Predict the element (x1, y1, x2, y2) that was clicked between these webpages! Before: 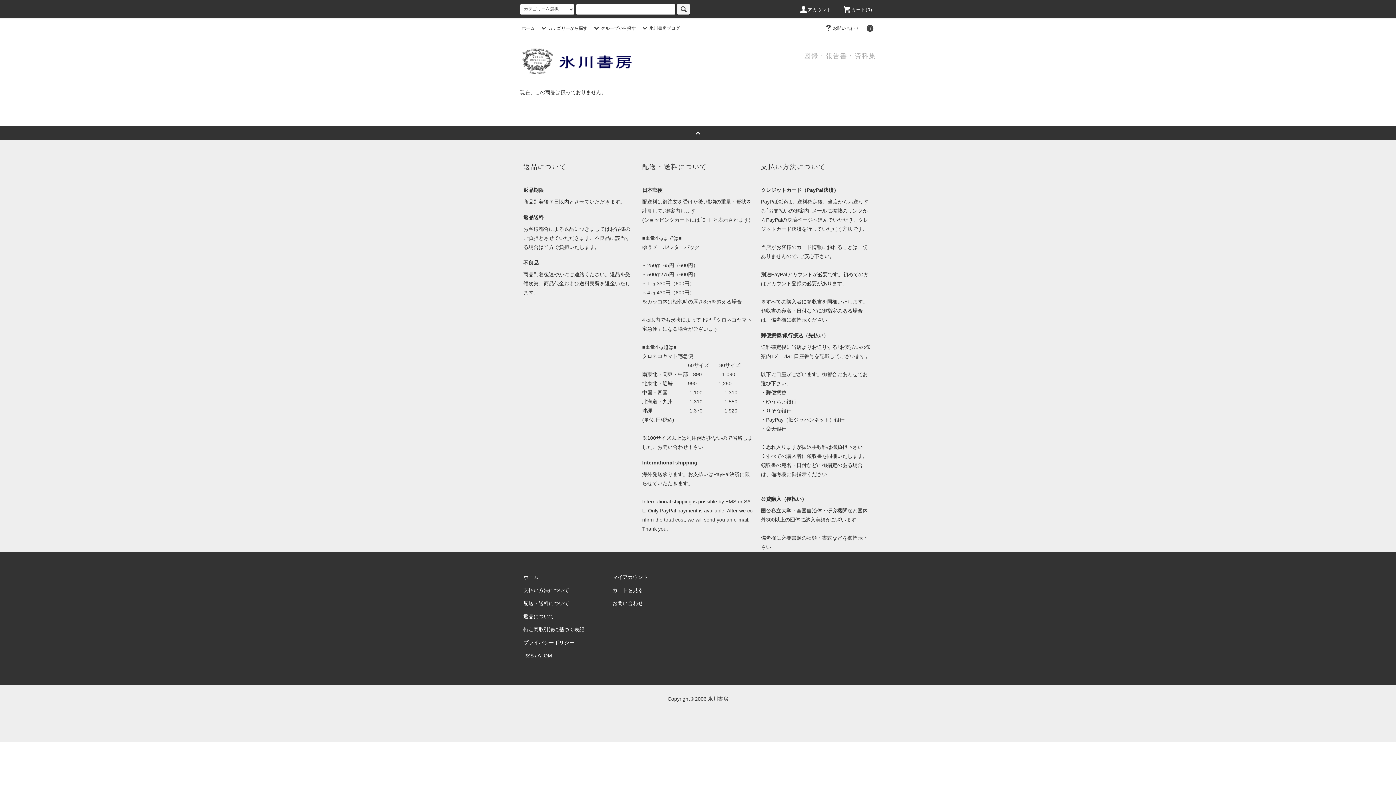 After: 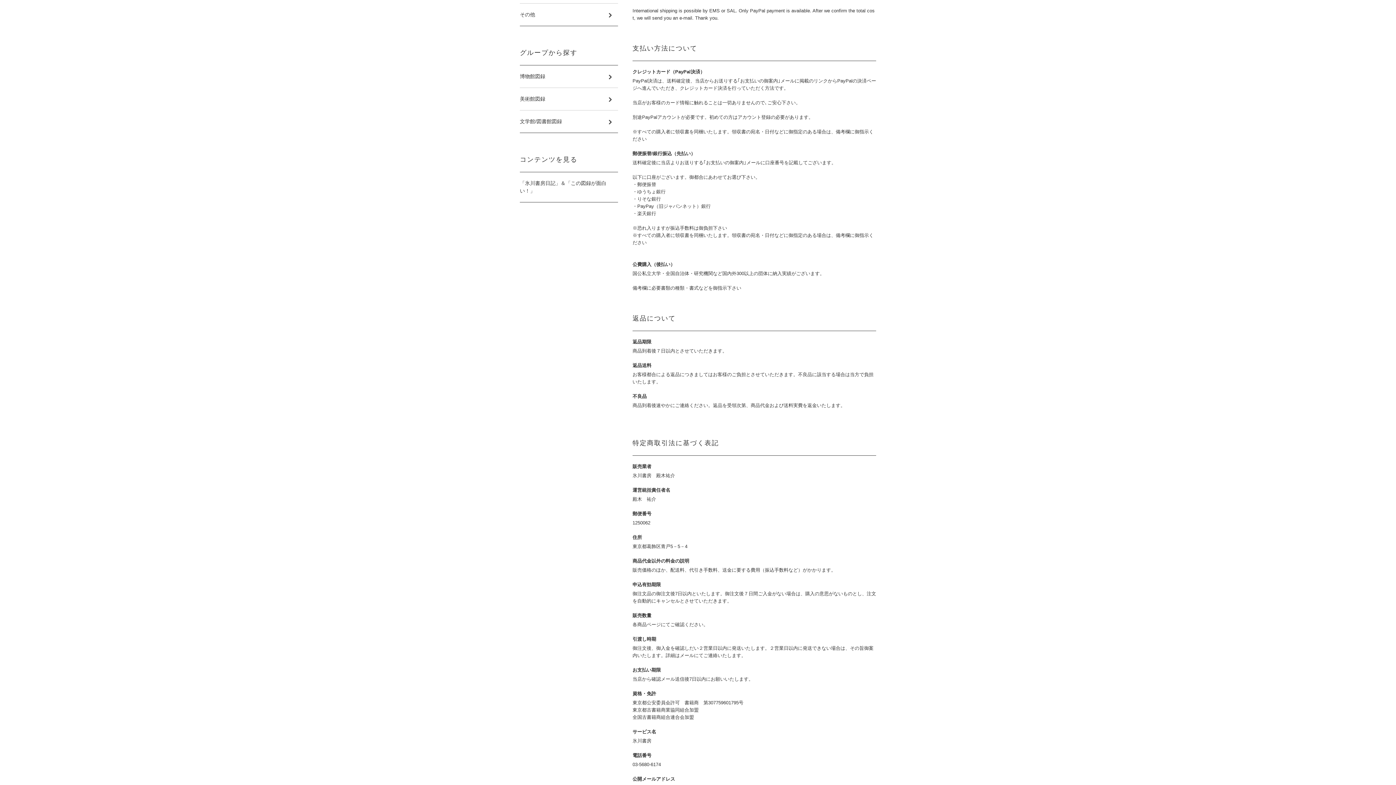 Action: label: 支払い方法について bbox: (523, 587, 569, 593)